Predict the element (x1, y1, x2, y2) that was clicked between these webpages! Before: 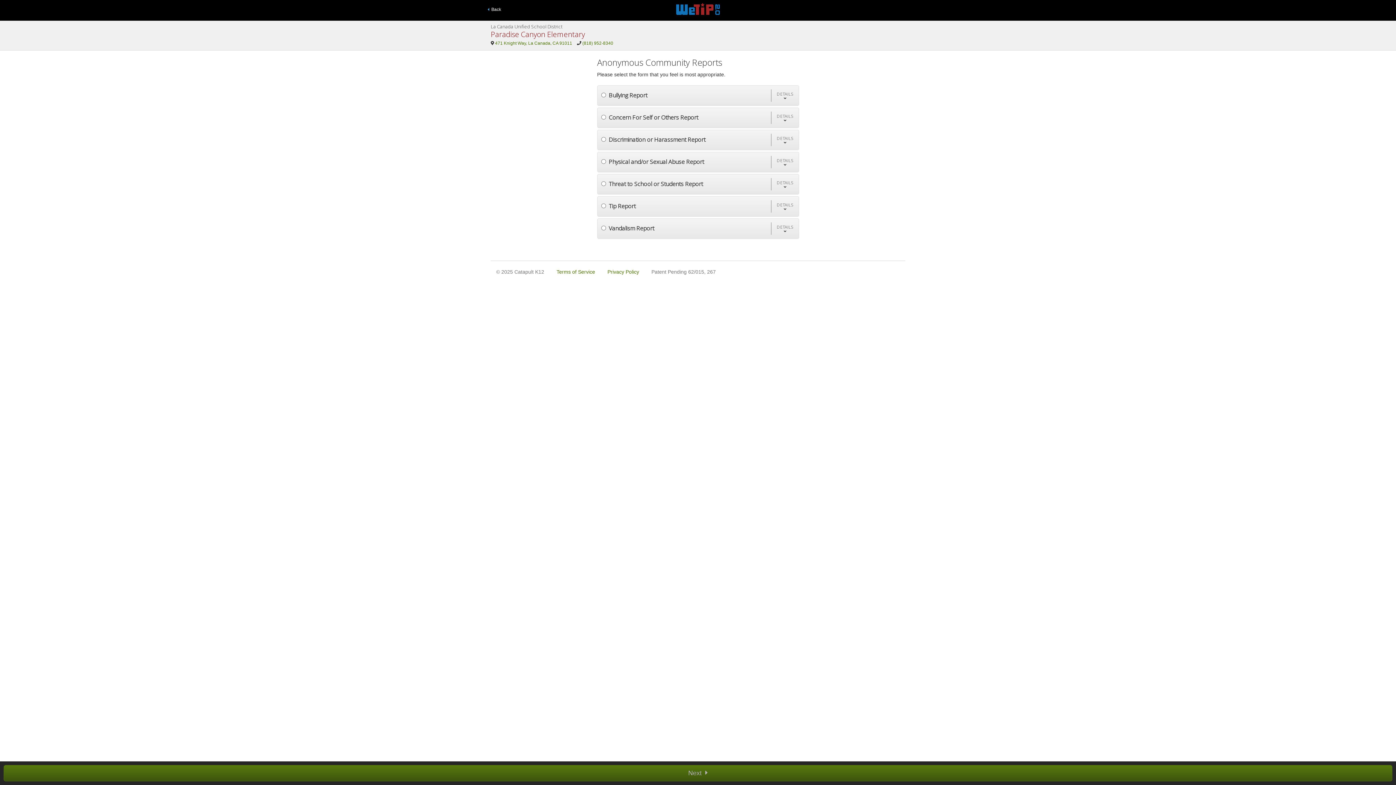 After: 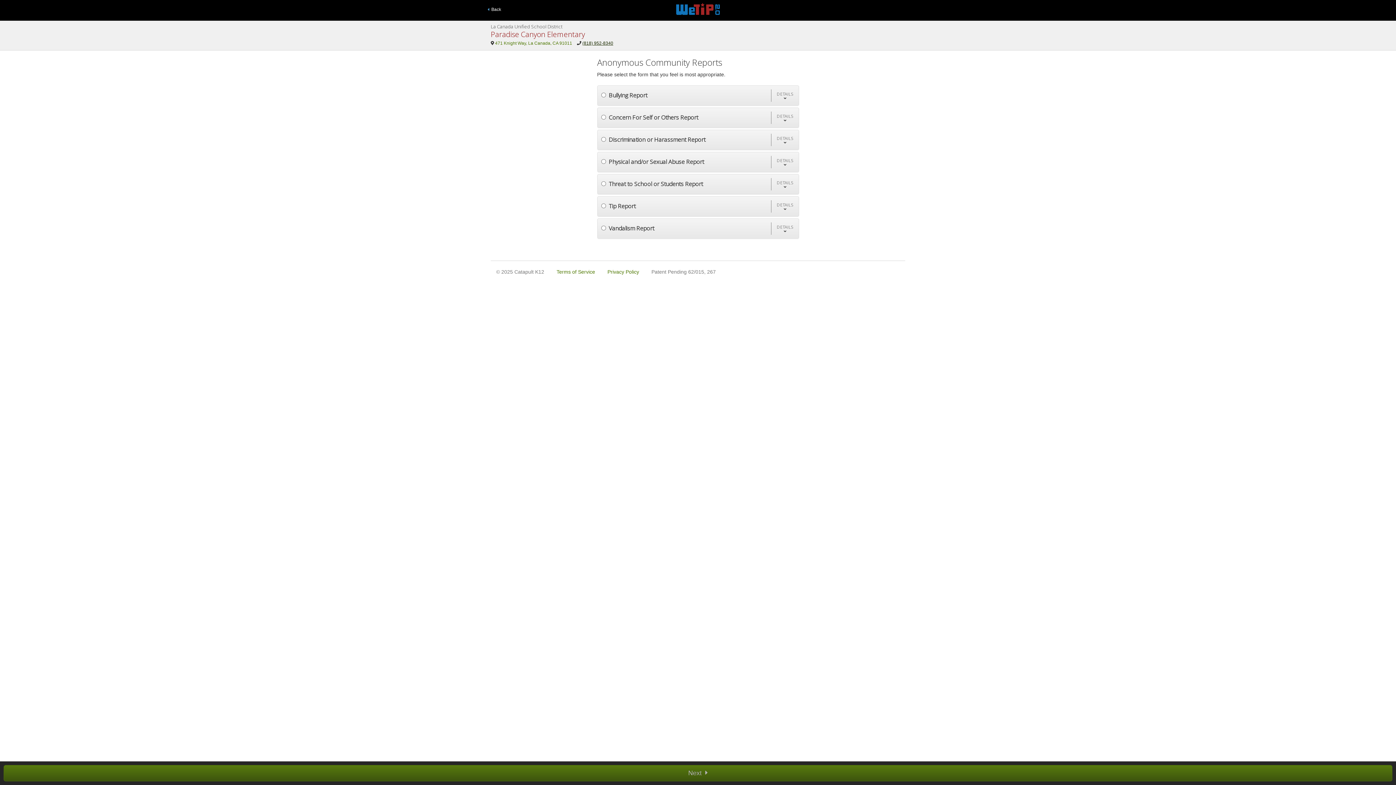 Action: label: (818) 952-8340 bbox: (582, 40, 613, 45)